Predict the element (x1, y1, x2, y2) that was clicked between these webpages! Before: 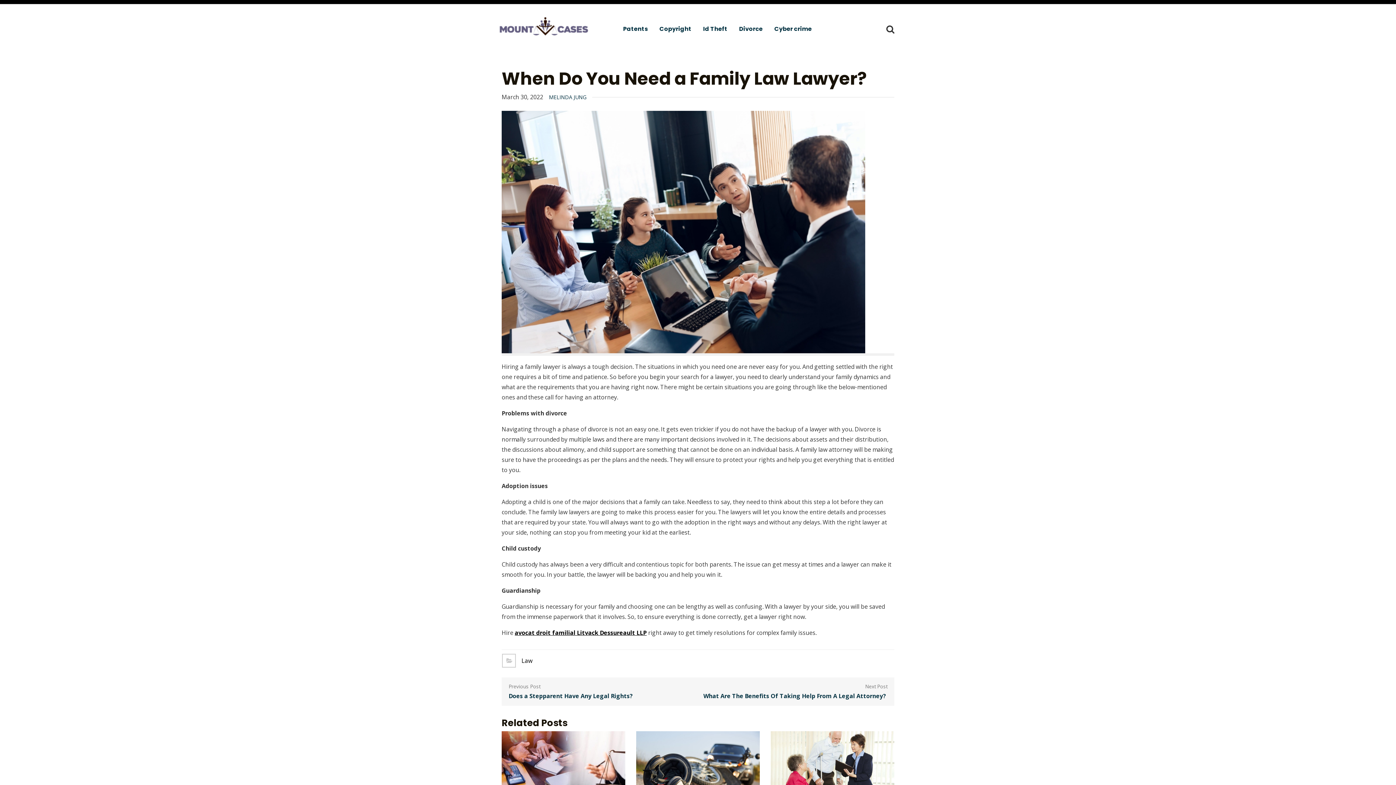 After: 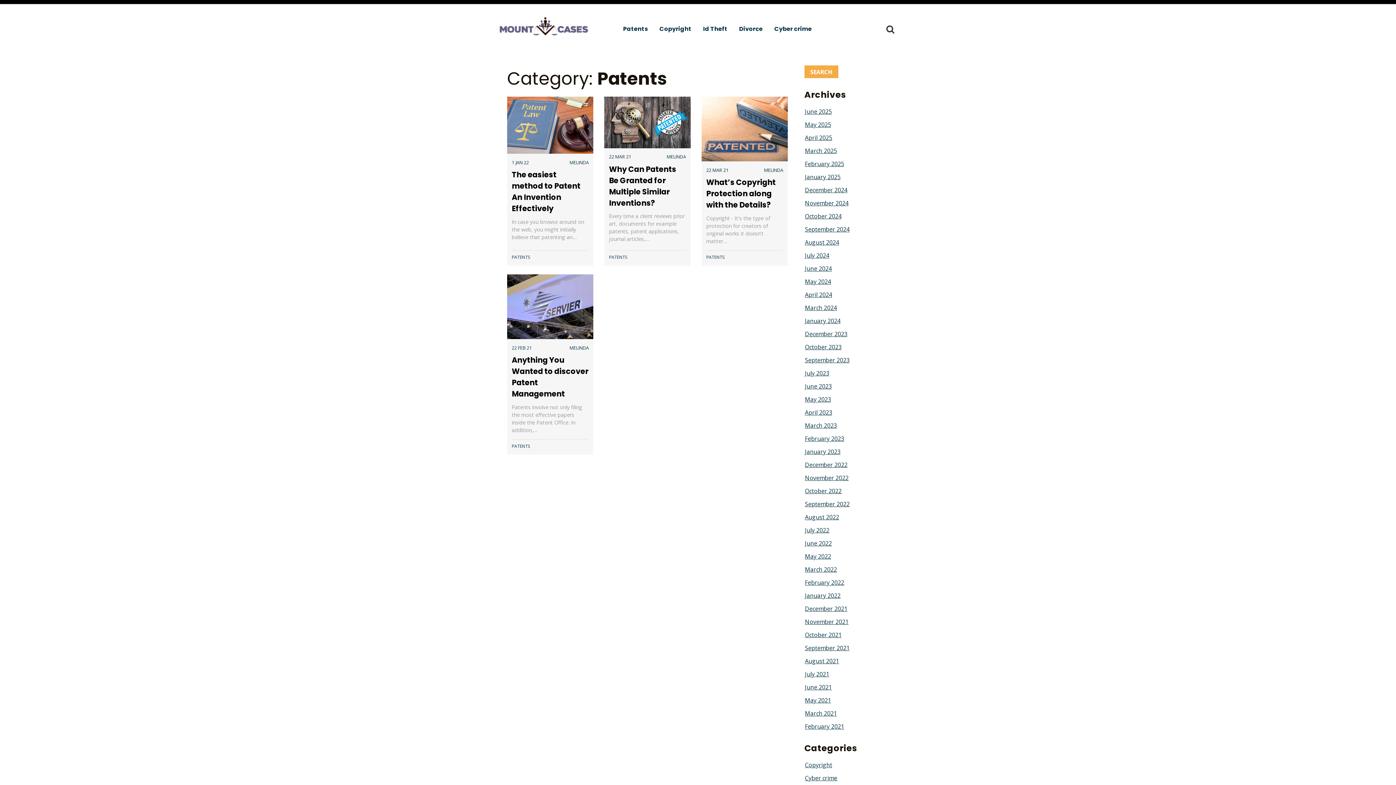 Action: label: Patents bbox: (617, 20, 653, 36)